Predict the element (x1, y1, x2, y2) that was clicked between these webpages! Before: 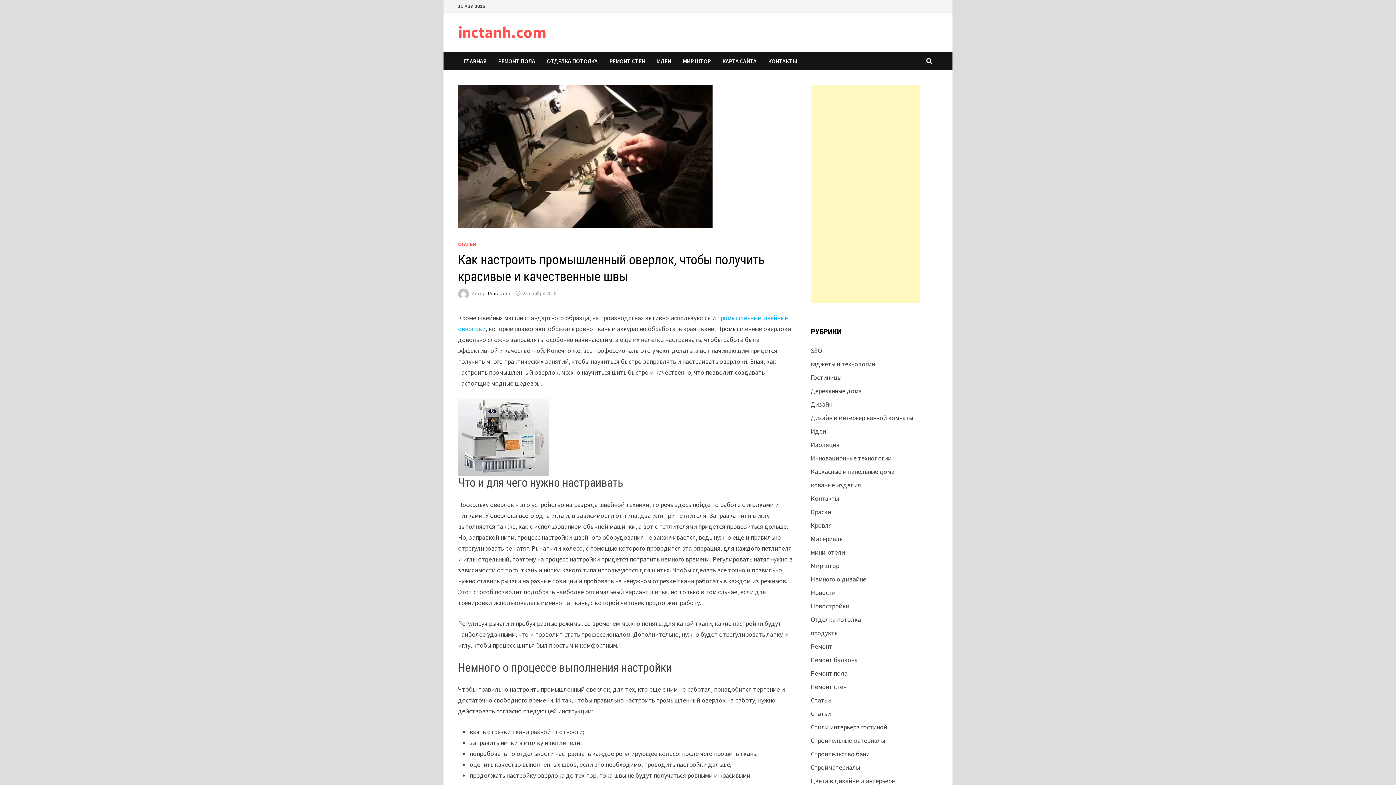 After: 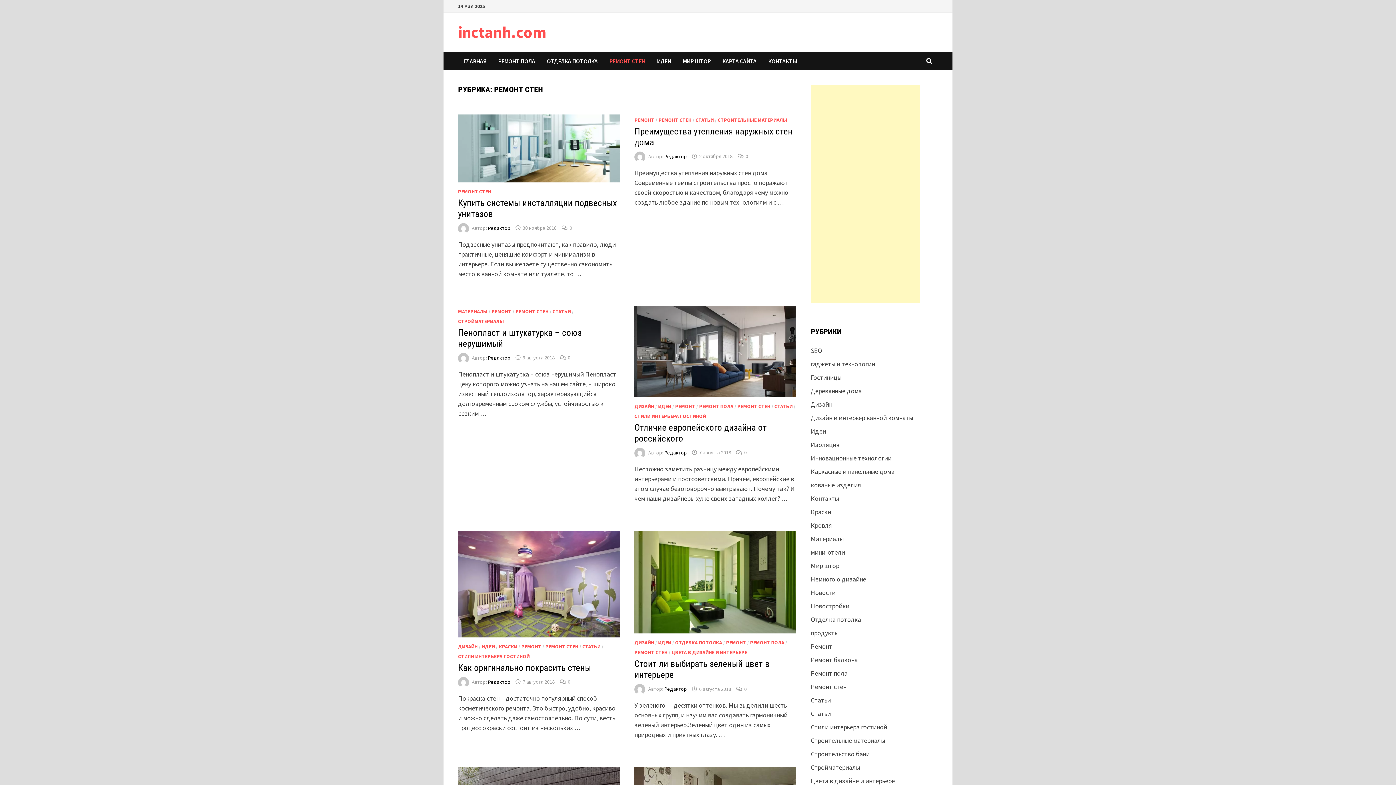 Action: label: РЕМОНТ СТЕН bbox: (603, 52, 651, 70)